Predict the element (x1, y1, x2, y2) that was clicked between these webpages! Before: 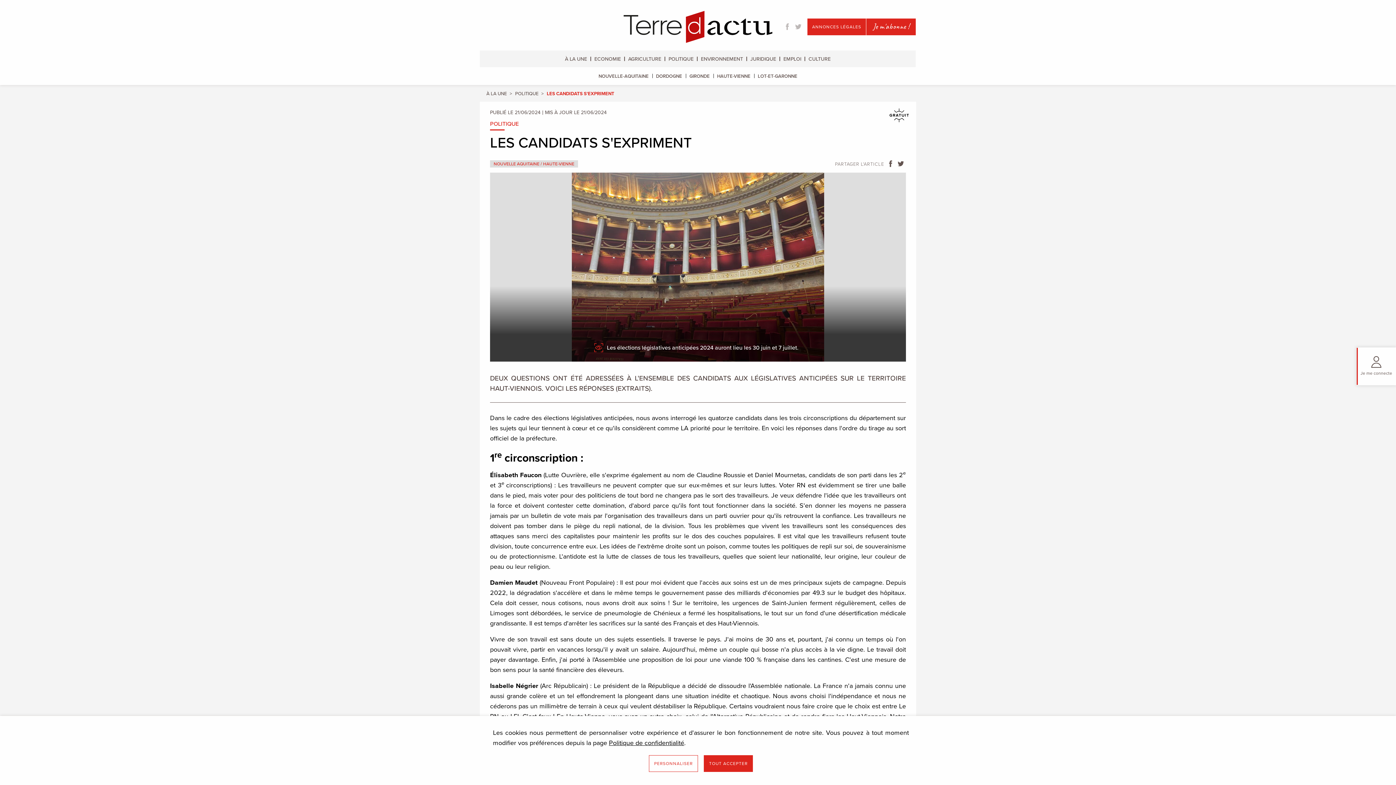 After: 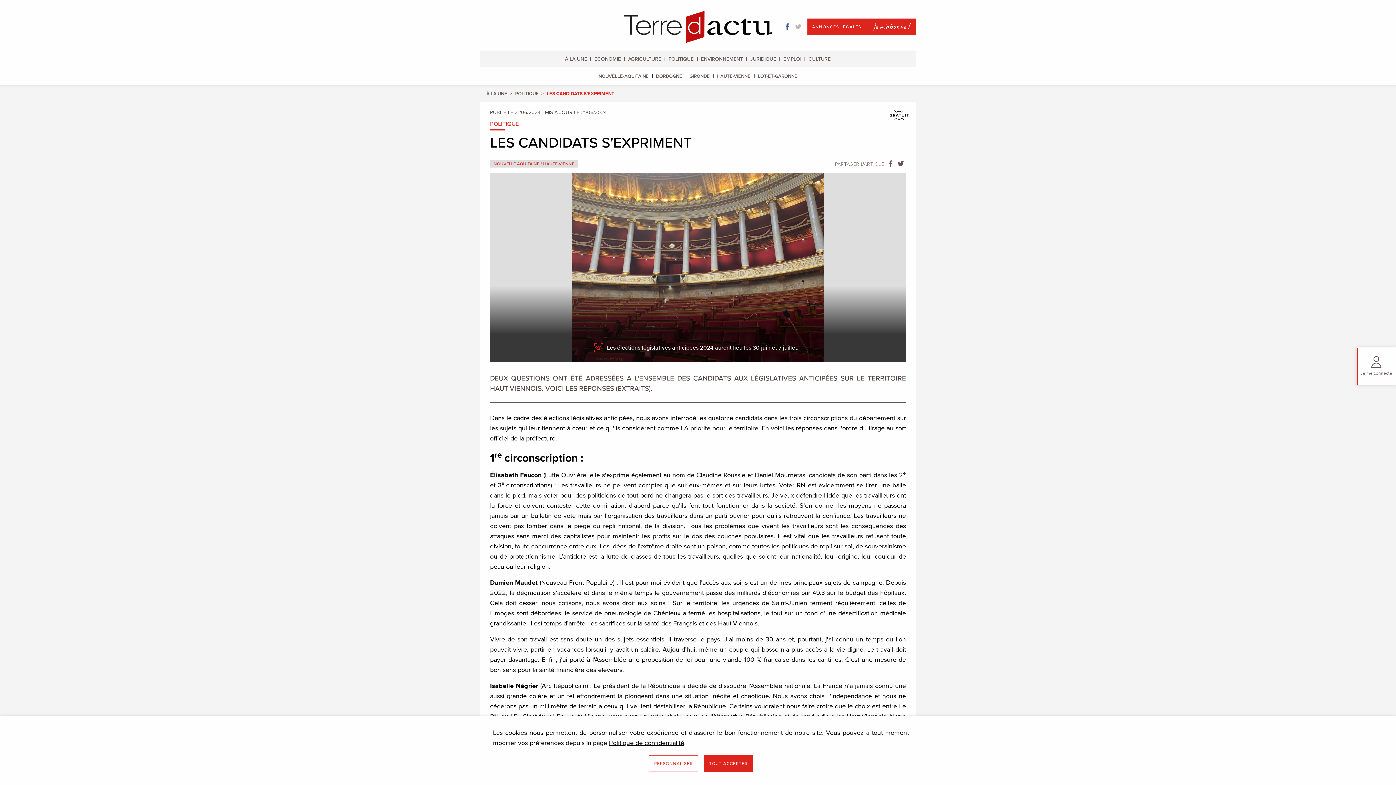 Action: bbox: (782, 21, 792, 32)